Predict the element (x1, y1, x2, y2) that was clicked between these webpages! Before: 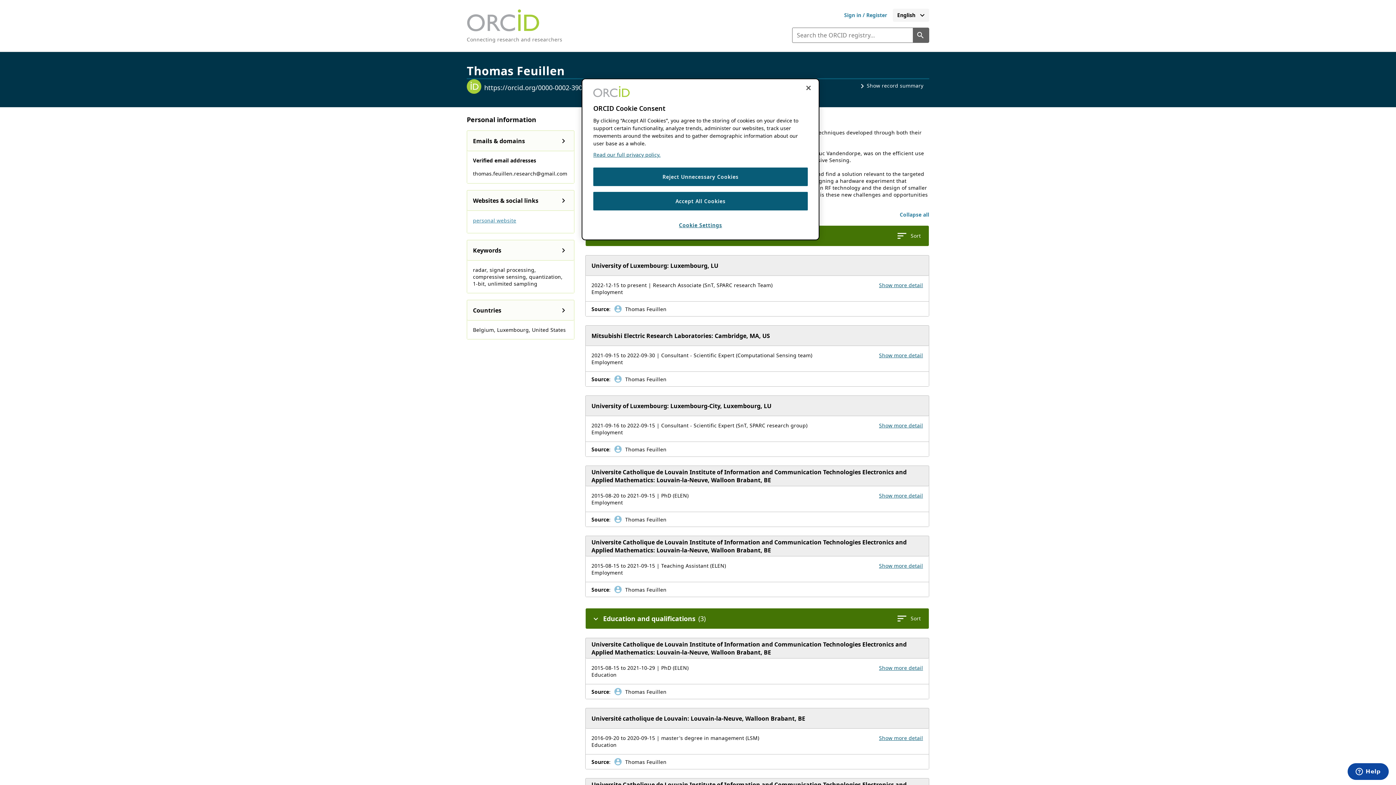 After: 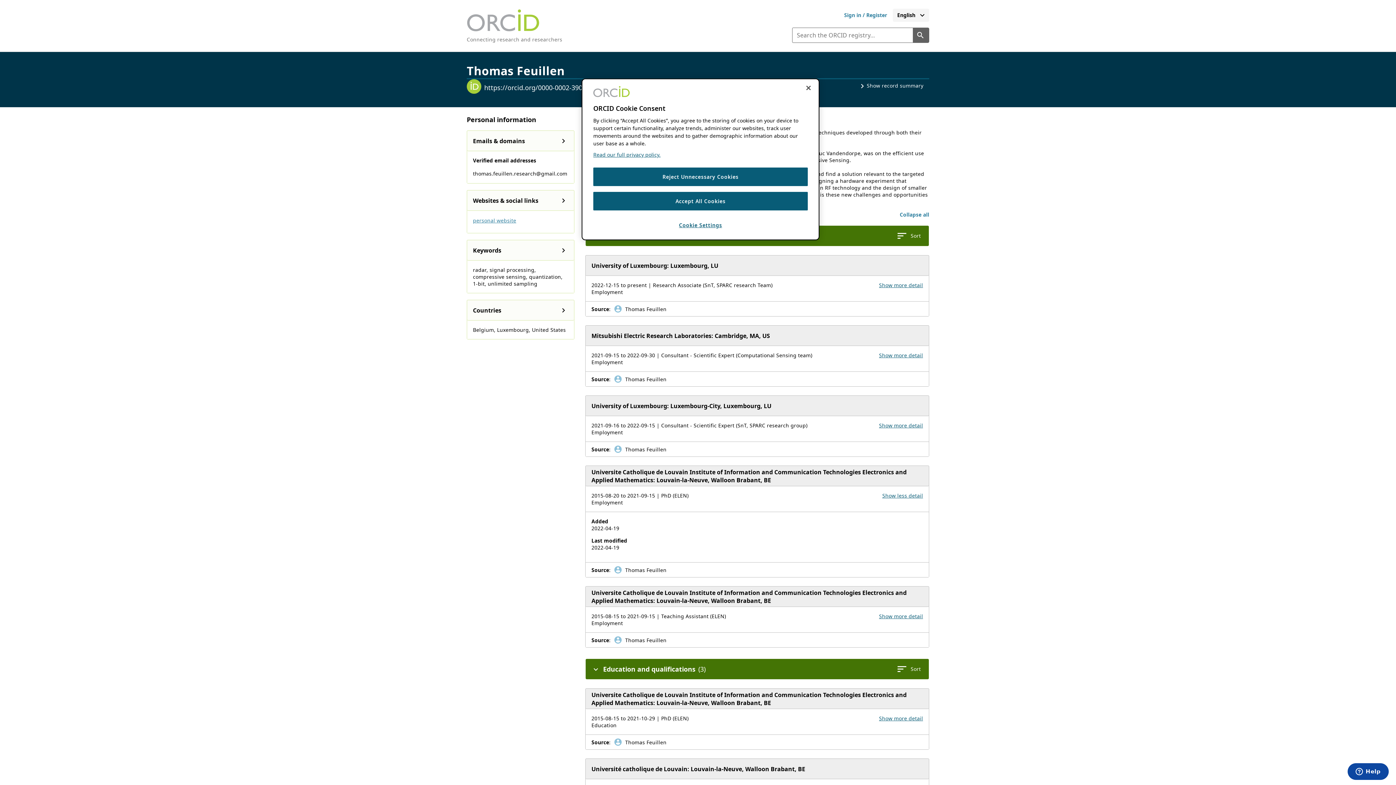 Action: bbox: (879, 492, 923, 499) label: Show more details for employment Universite Catholique de Louvain Institute of Information and Communication Technologies Electronics and Applied Mathematics